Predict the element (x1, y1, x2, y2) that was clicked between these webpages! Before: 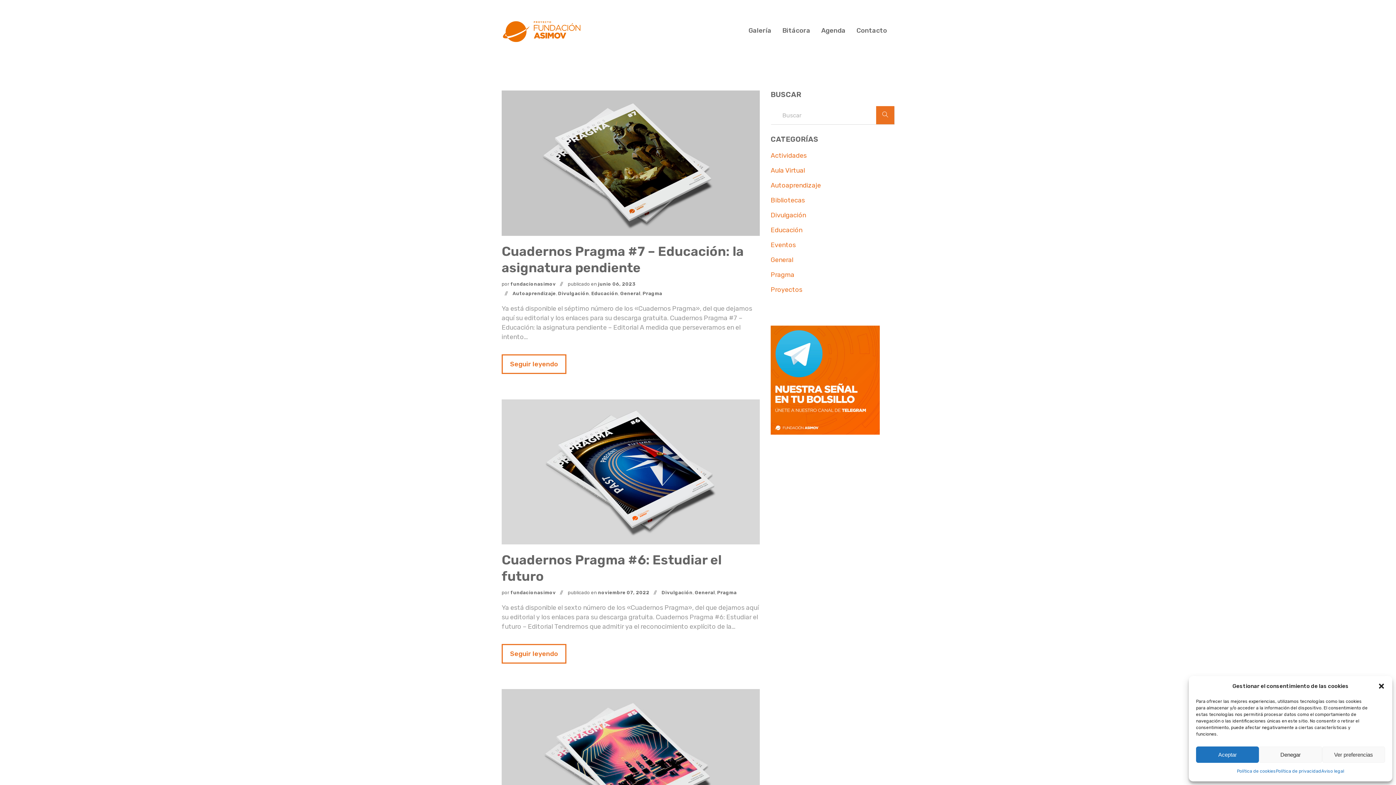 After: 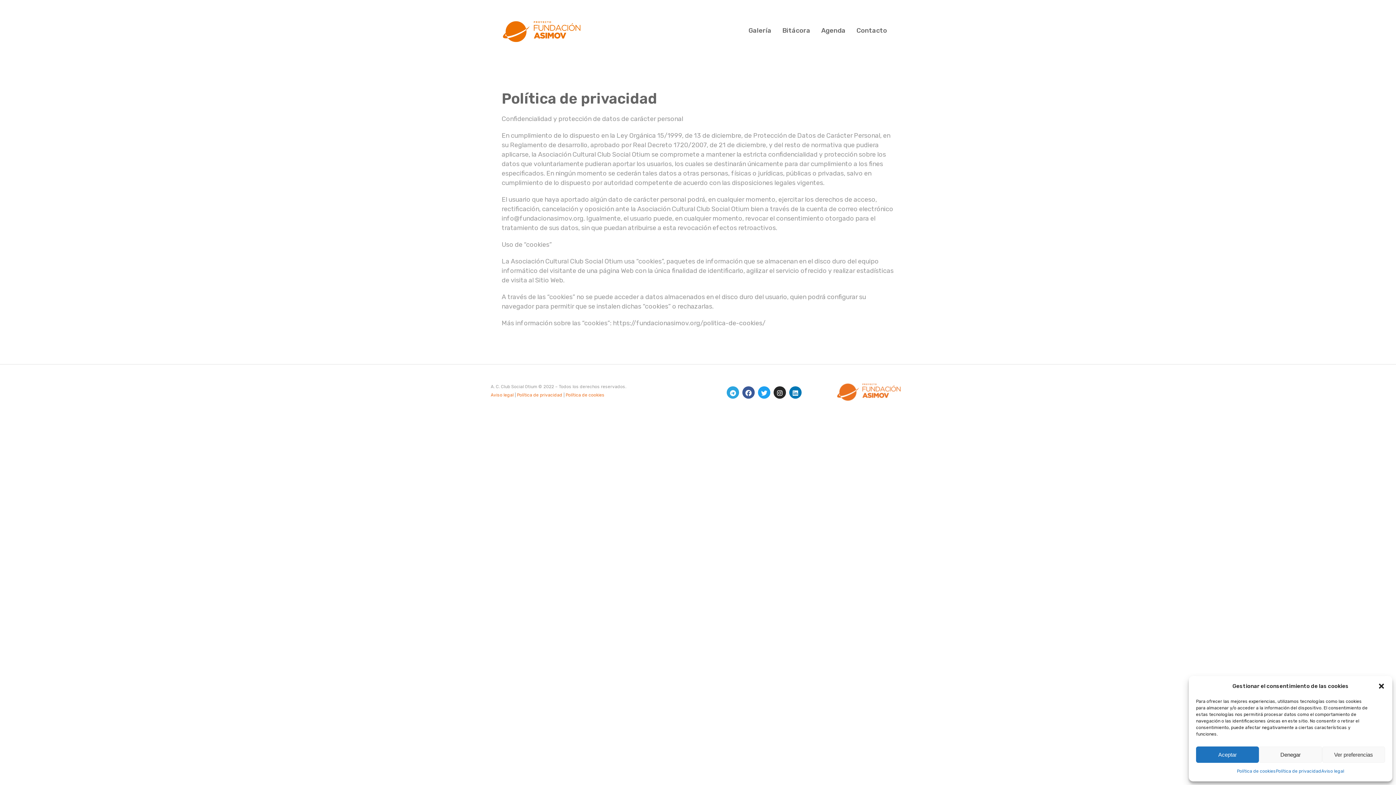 Action: bbox: (1276, 766, 1321, 776) label: Política de privacidad